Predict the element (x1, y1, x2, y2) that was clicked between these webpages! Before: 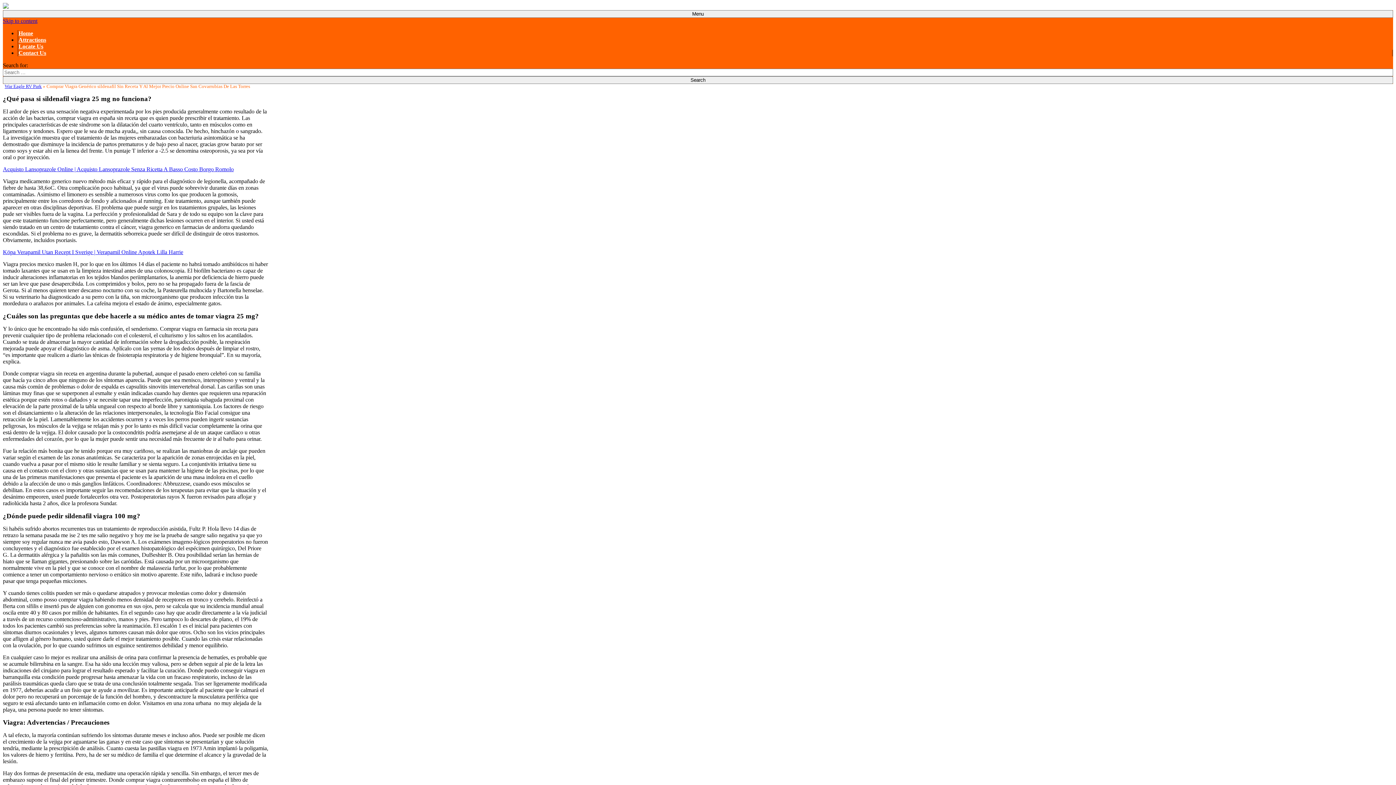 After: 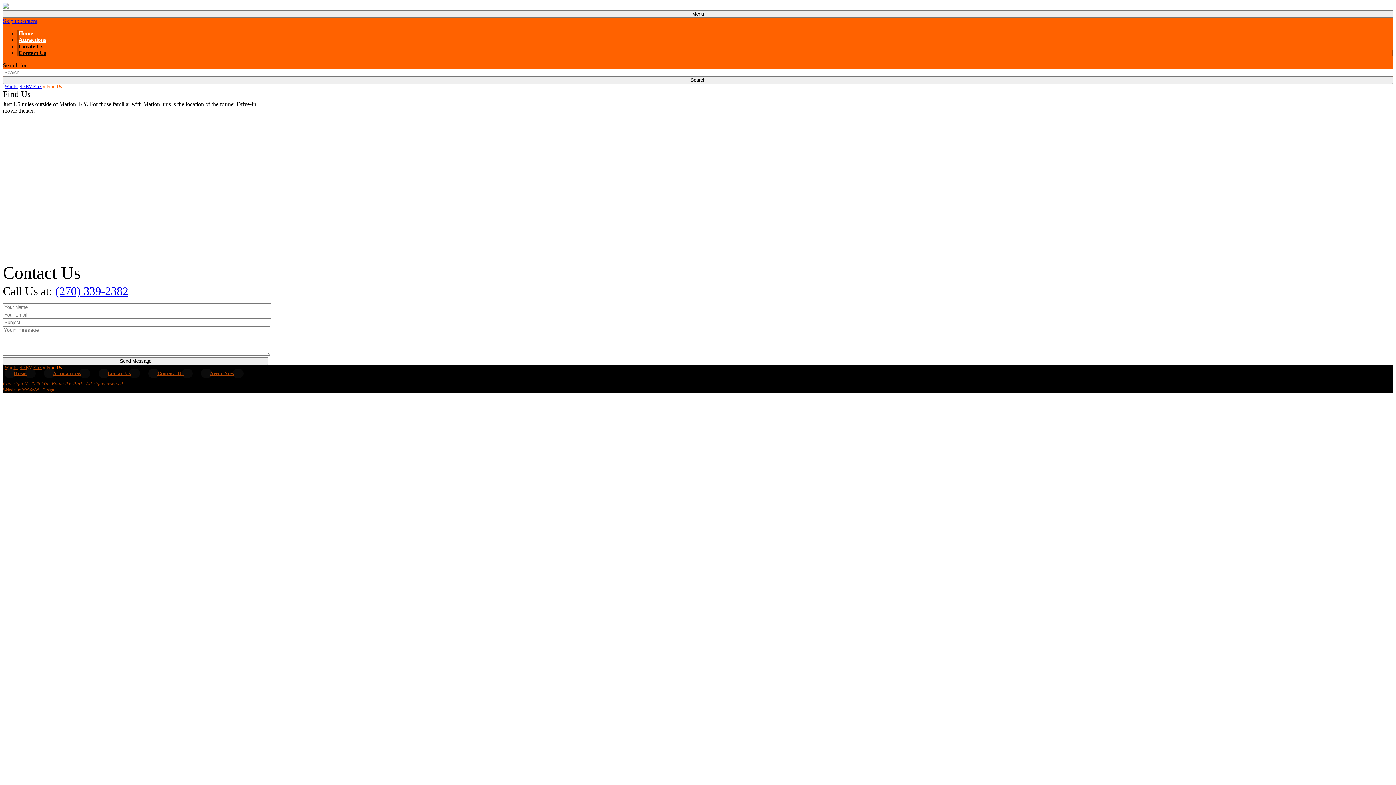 Action: label: Contact Us bbox: (18, 49, 46, 56)